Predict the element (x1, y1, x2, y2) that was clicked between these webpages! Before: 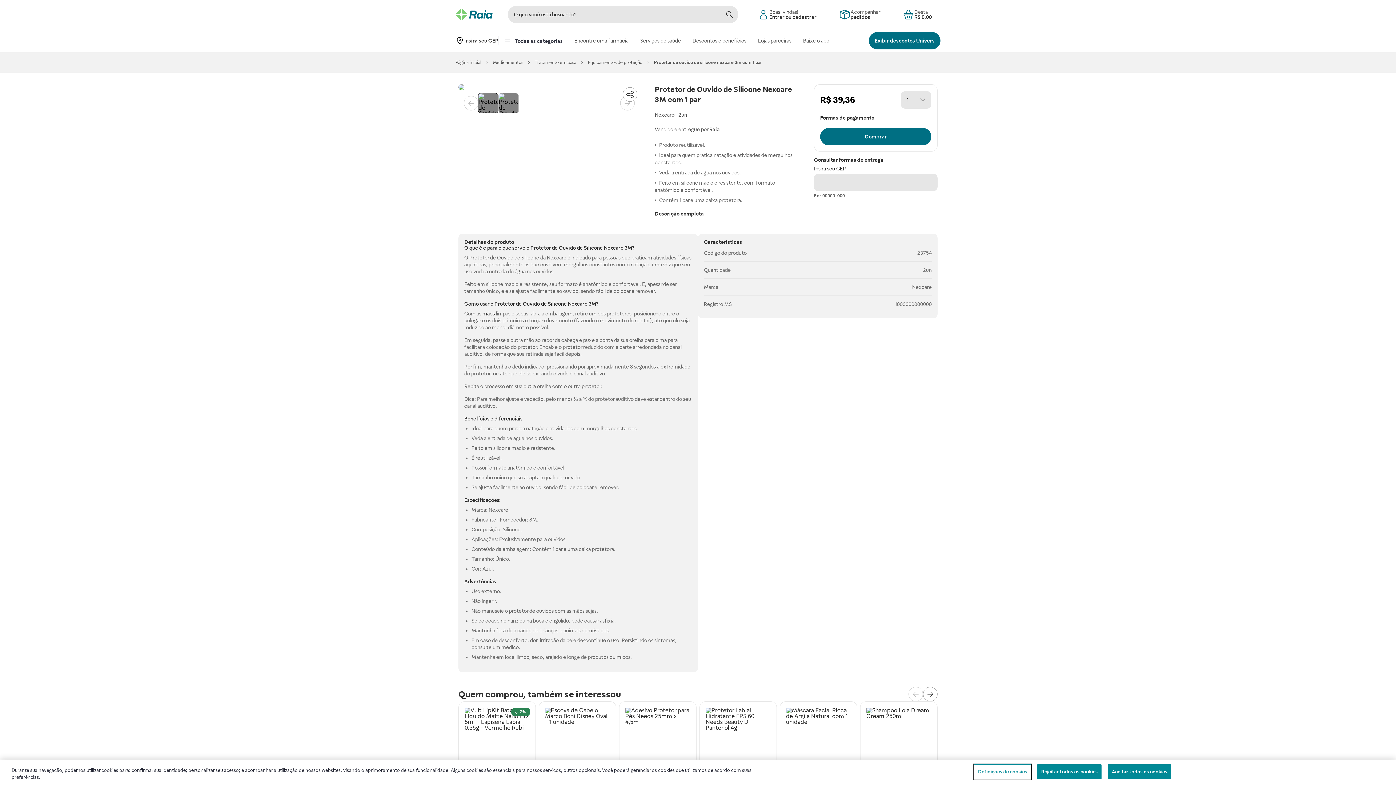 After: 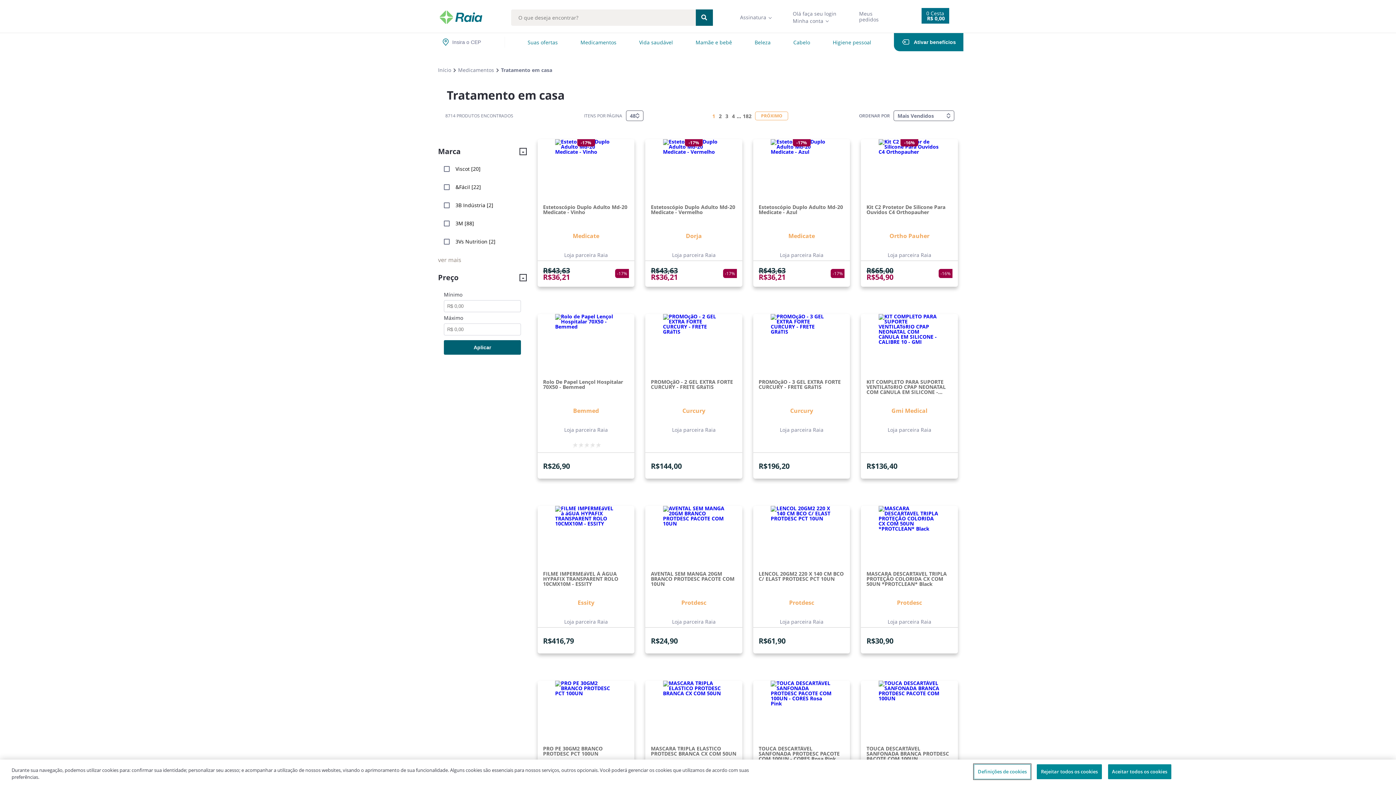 Action: label: Tratamento em casa bbox: (534, 58, 576, 66)